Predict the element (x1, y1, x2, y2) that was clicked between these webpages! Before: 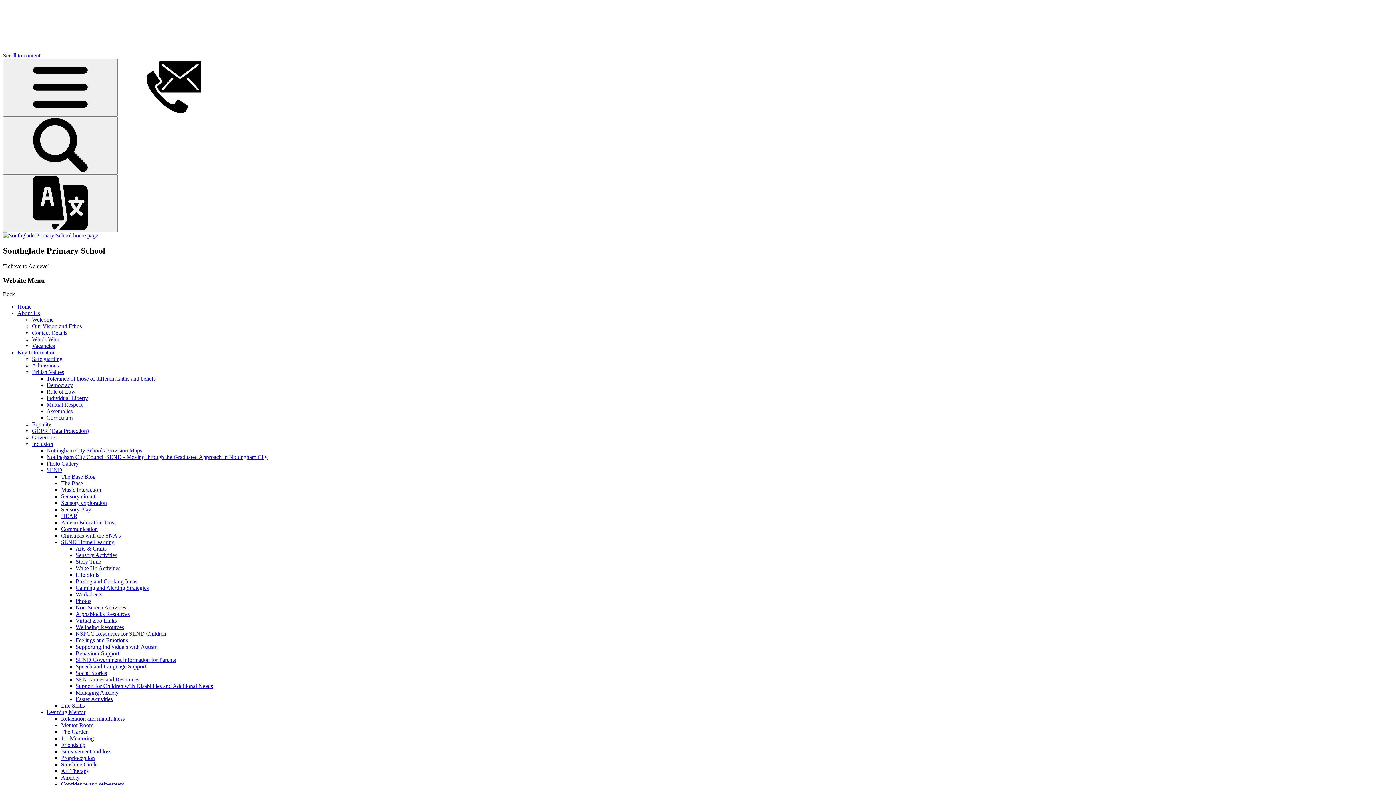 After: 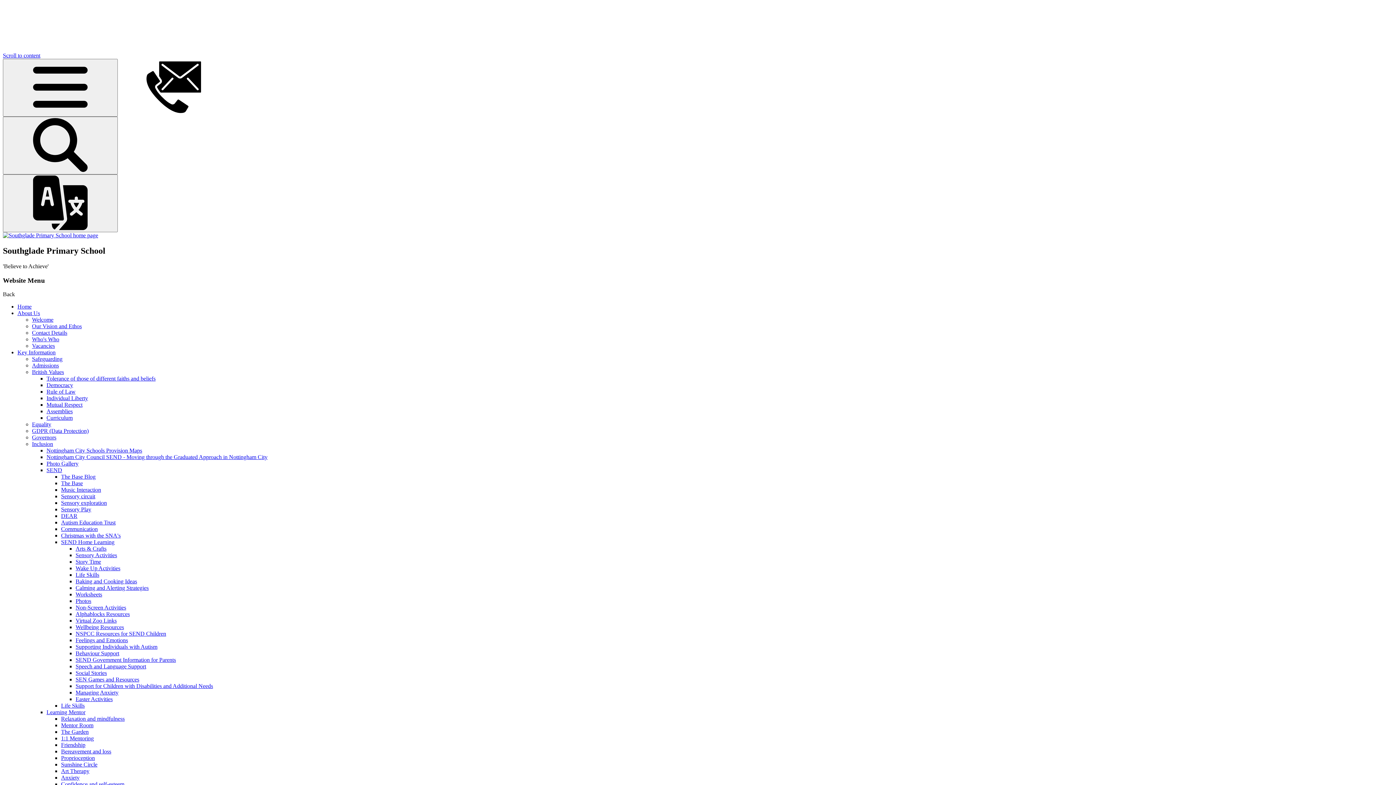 Action: bbox: (75, 631, 166, 637) label: NSPCC Resources for SEND Children